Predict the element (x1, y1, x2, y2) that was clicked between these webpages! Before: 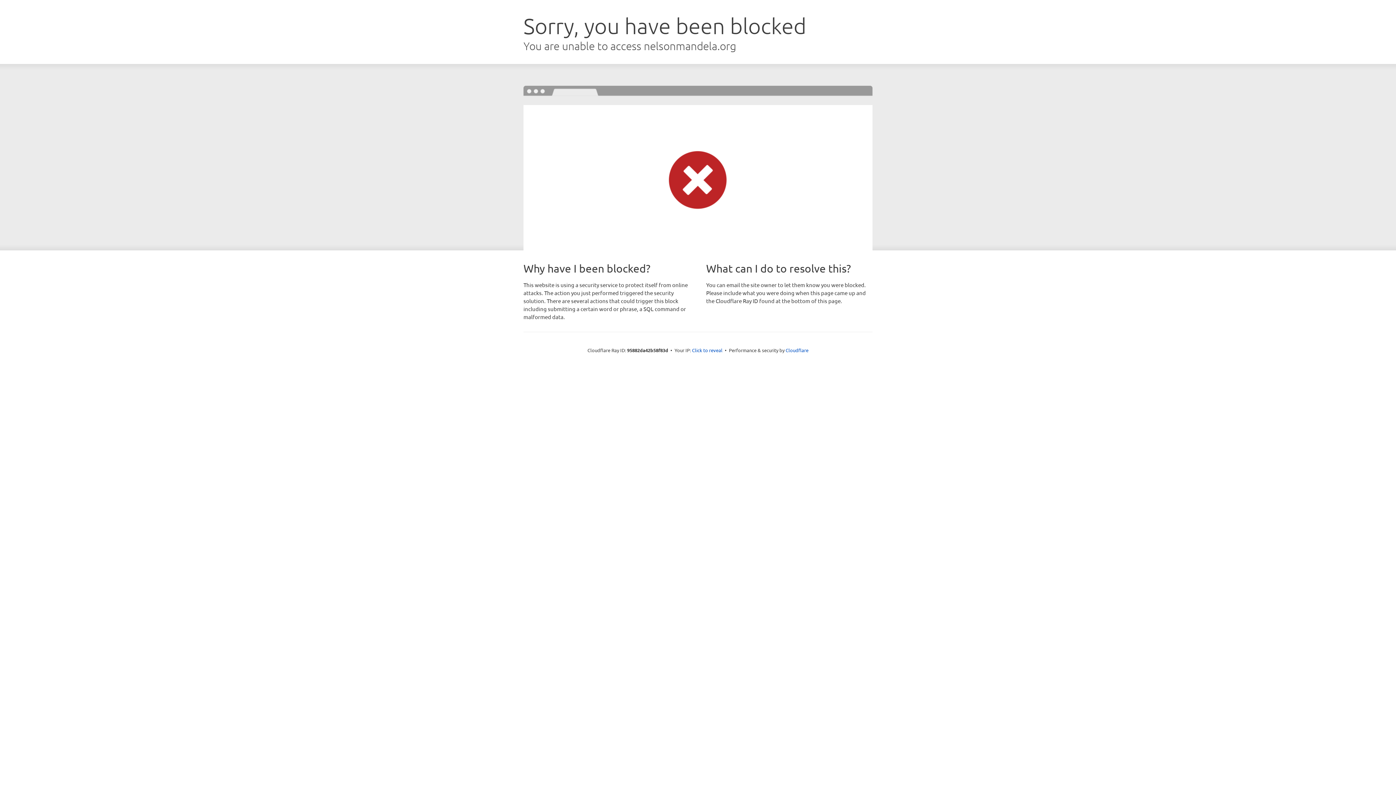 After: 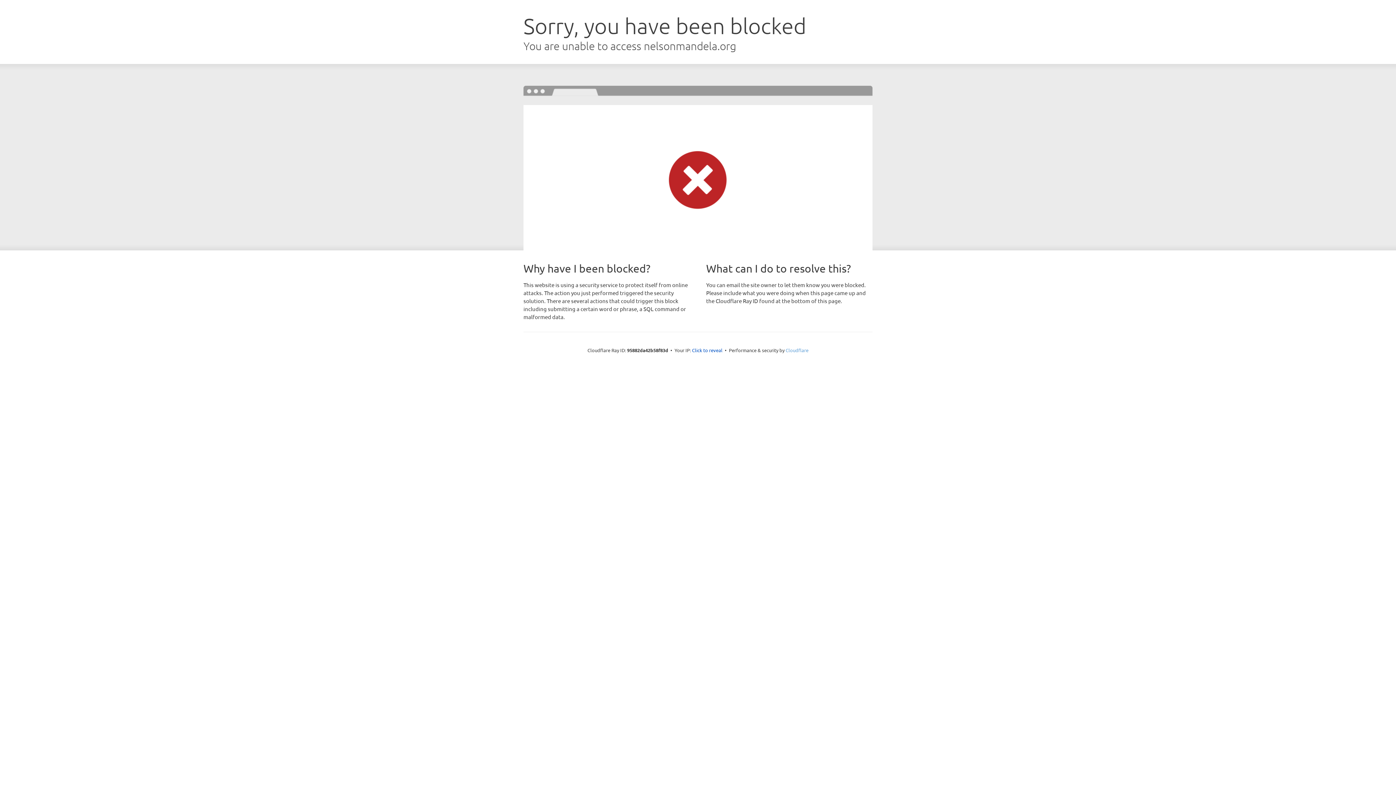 Action: bbox: (785, 347, 808, 353) label: Cloudflare